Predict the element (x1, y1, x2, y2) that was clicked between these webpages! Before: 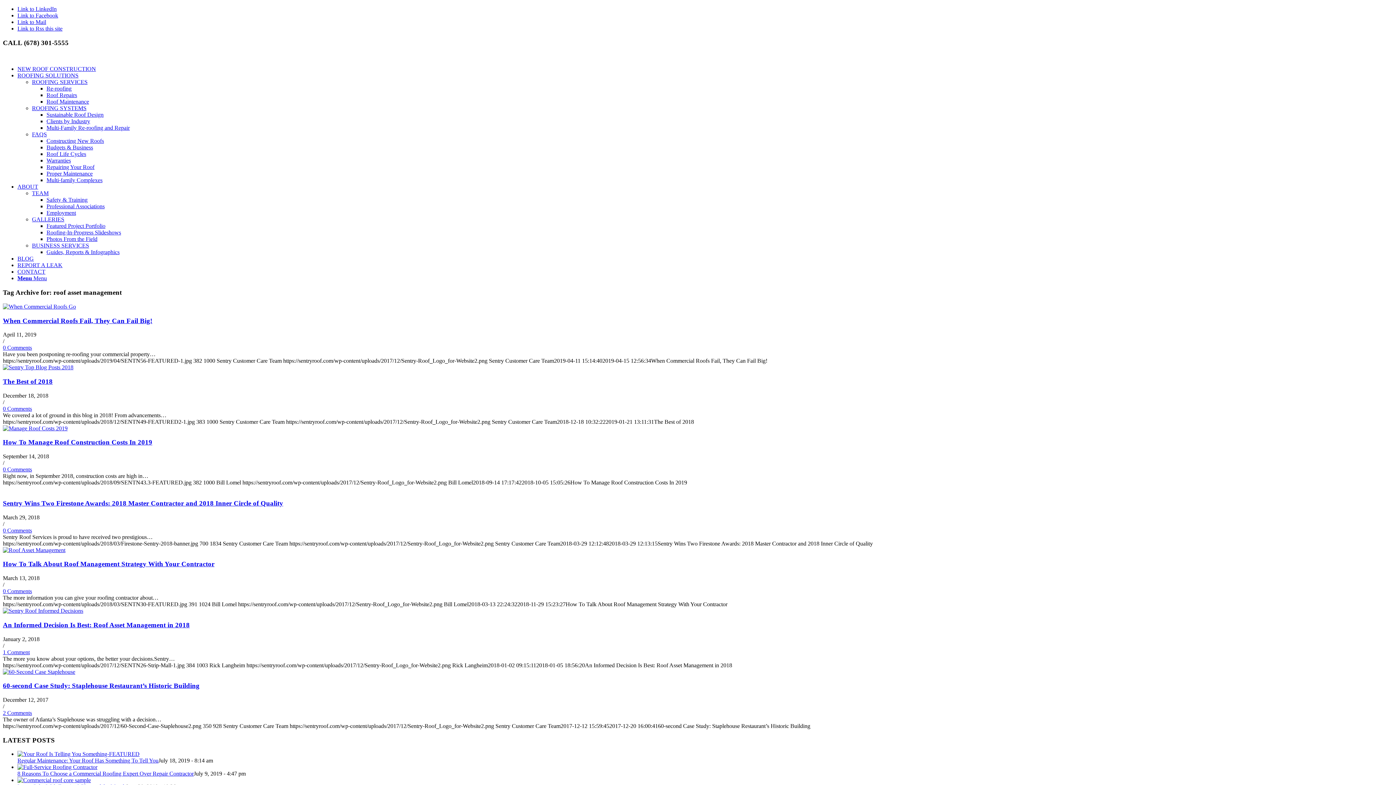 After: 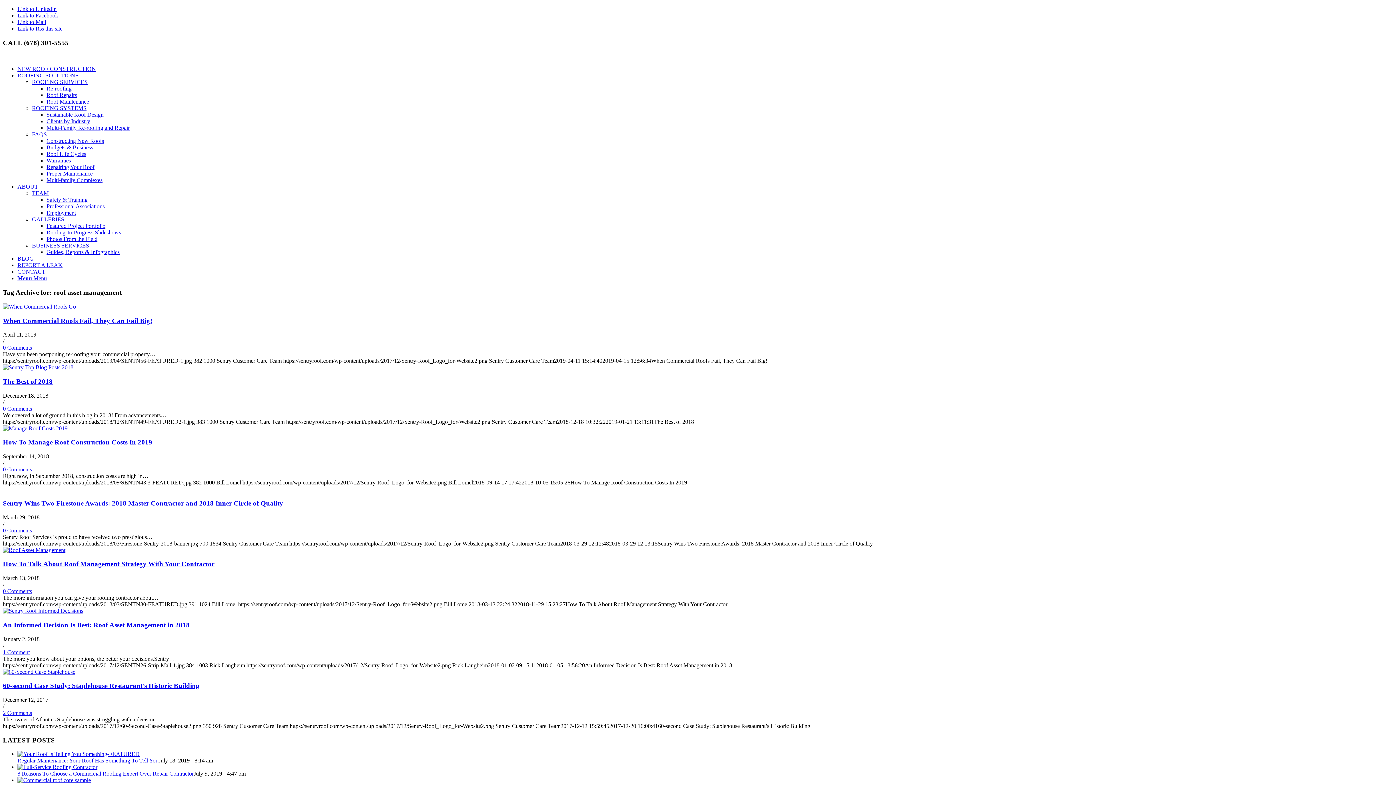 Action: label: Link to Facebook bbox: (17, 12, 58, 18)